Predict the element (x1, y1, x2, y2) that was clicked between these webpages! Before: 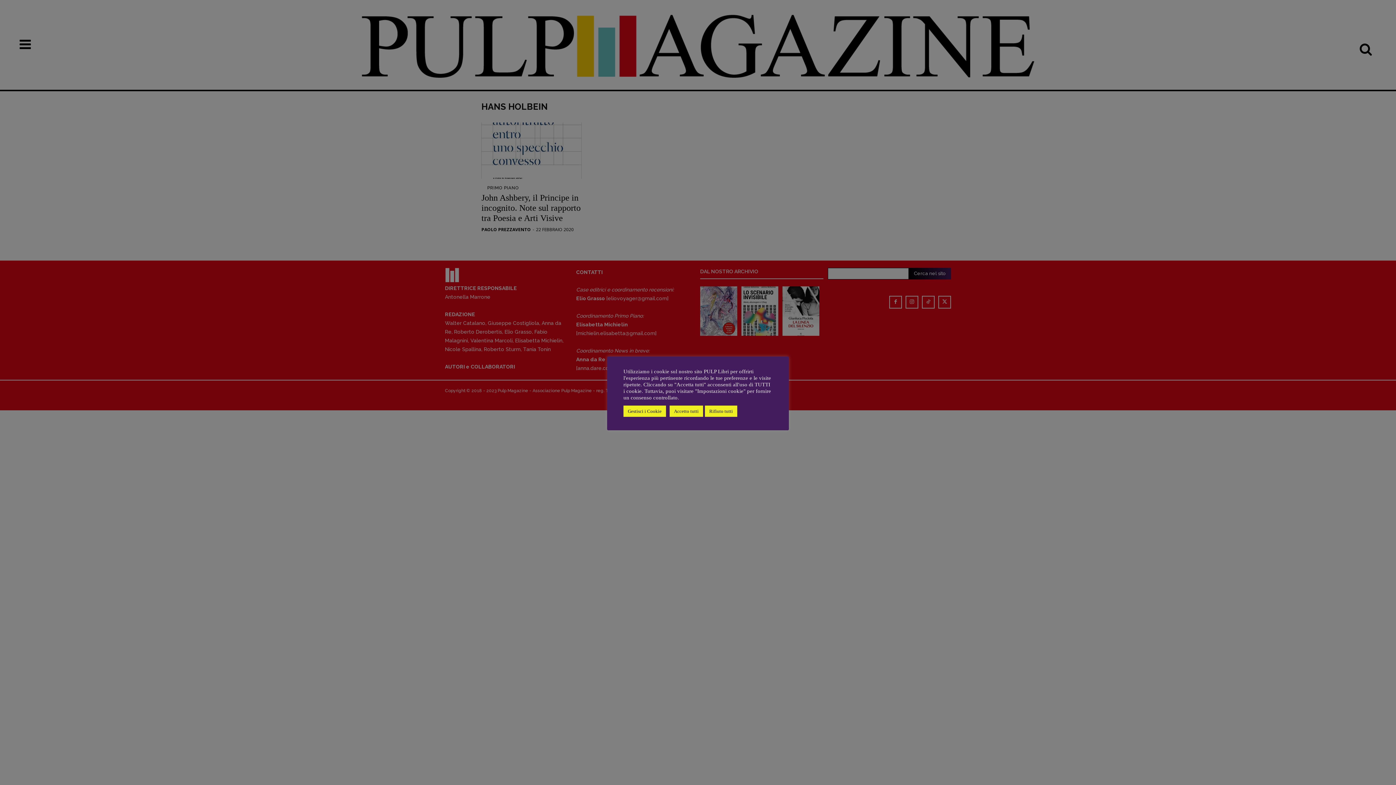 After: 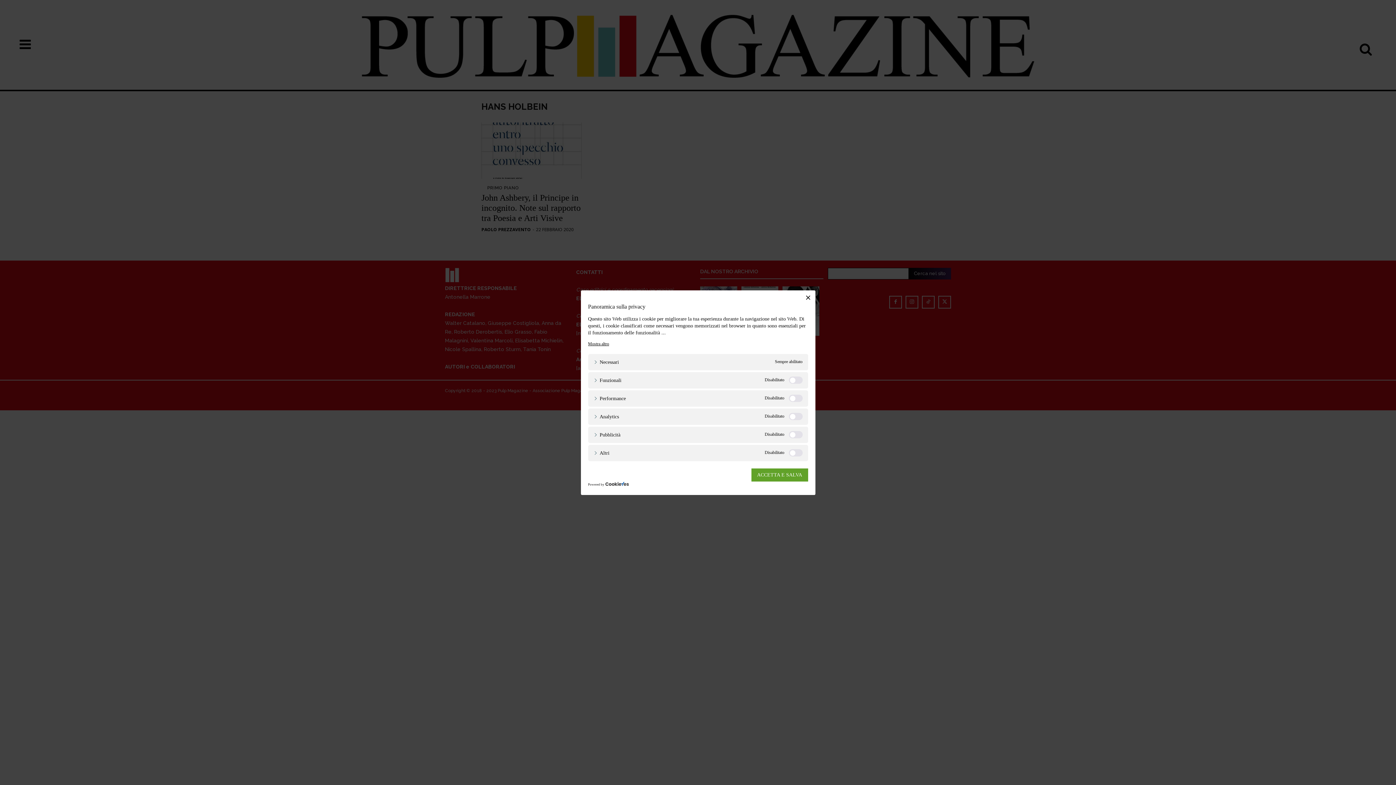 Action: label: Gestisci i Cookie bbox: (623, 405, 666, 416)